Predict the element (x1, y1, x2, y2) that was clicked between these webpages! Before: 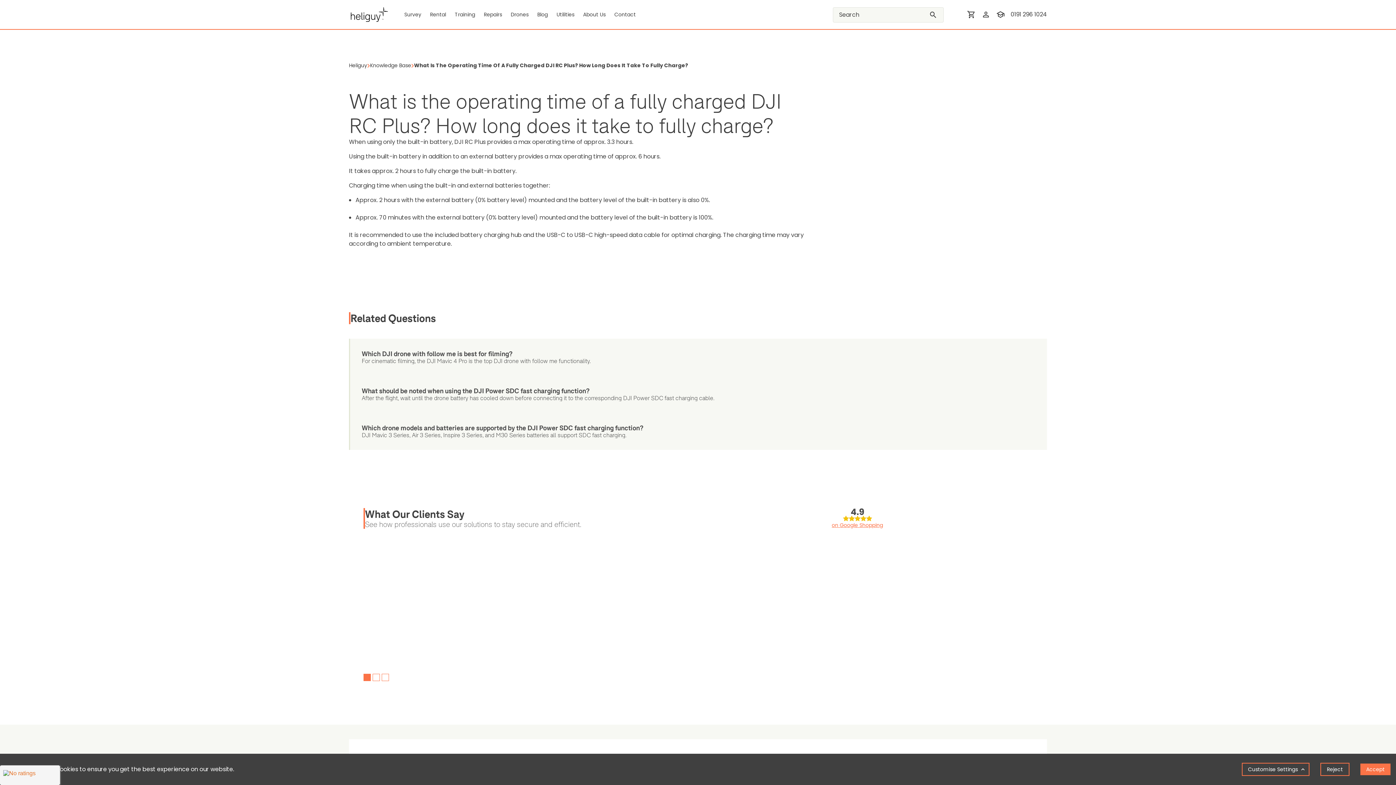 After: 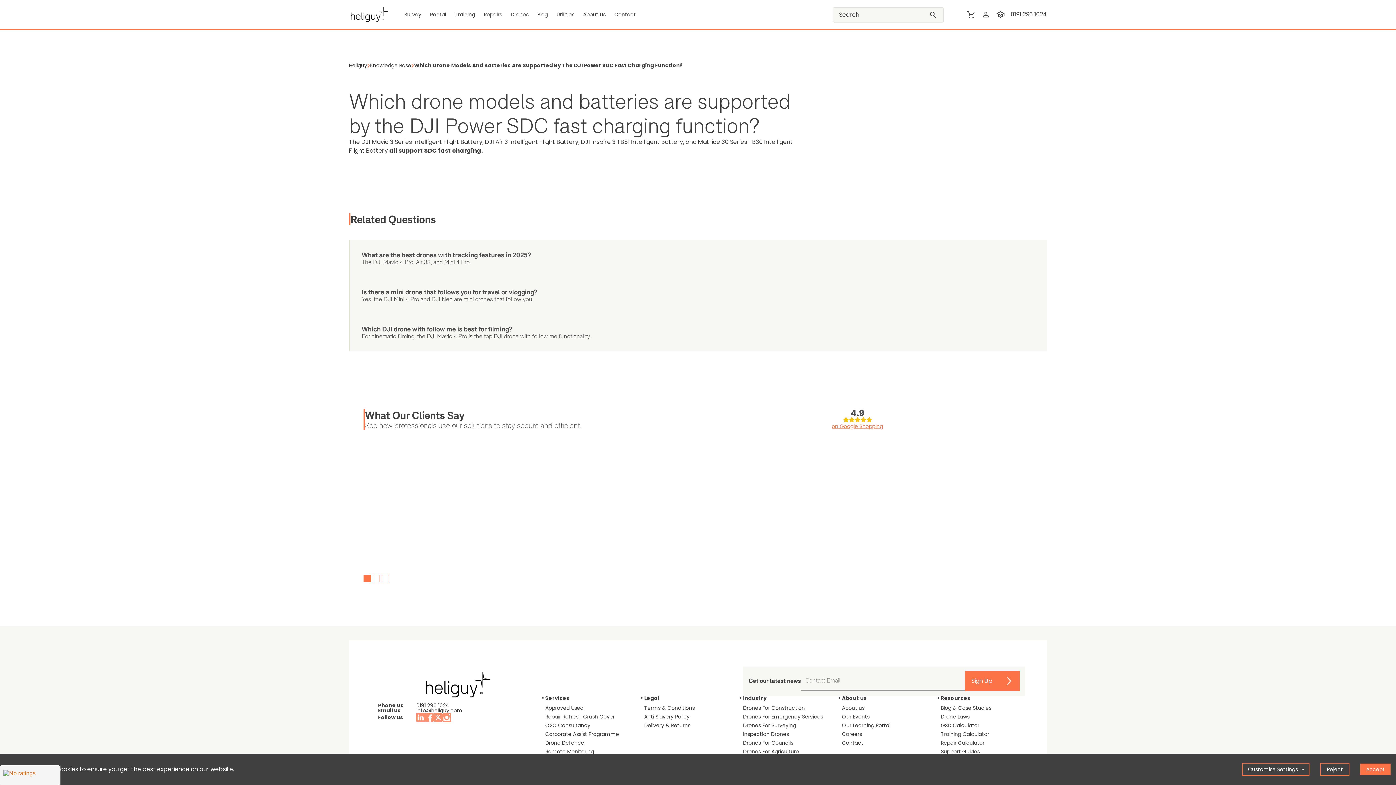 Action: label: Which drone models and batteries are supported by the DJI Power SDC fast charging function?
DJI Mavic 3 Series, Air 3 Series, Inspire 3 Series, and M30 Series batteries all support SDC fast charging. bbox: (349, 412, 1047, 450)